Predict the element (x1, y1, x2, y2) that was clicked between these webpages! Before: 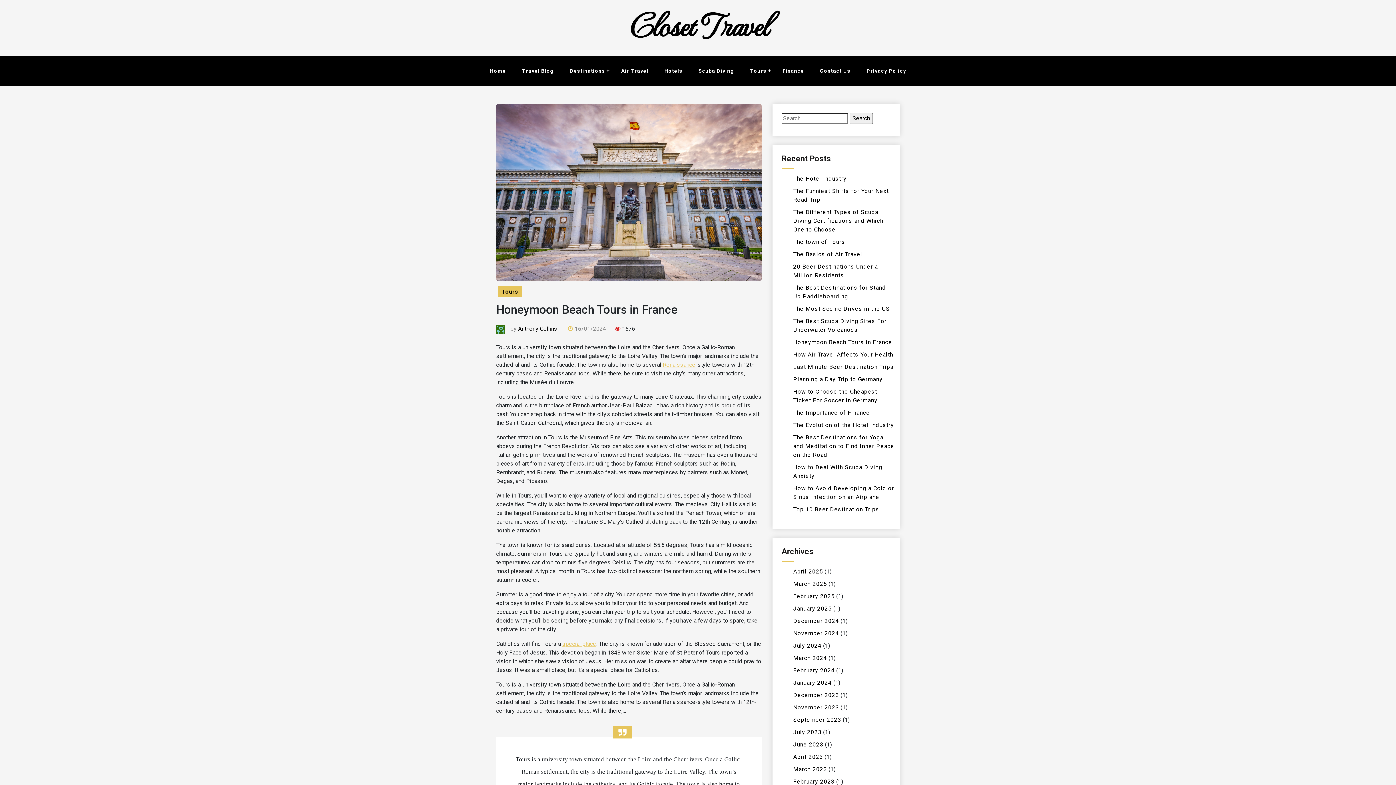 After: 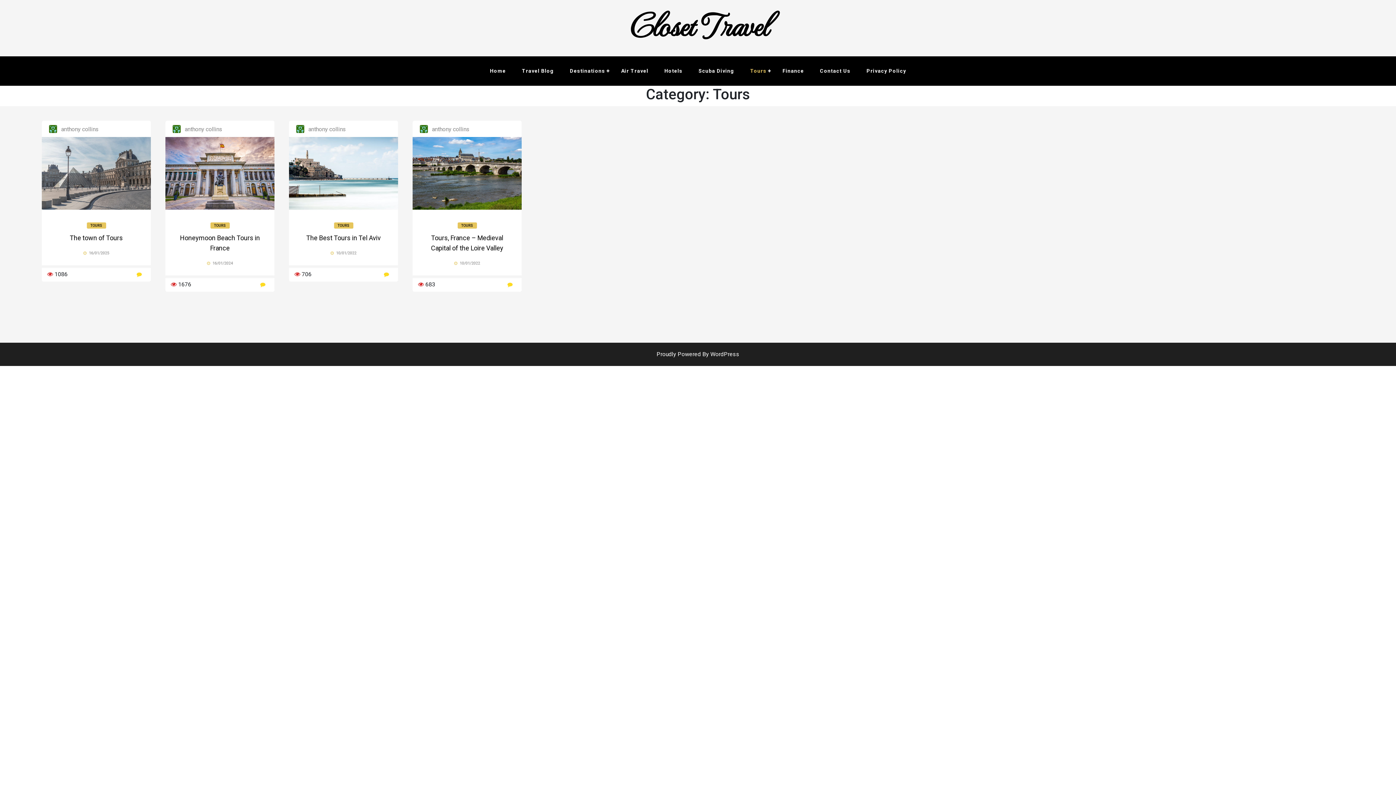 Action: bbox: (743, 67, 774, 74) label: Tours